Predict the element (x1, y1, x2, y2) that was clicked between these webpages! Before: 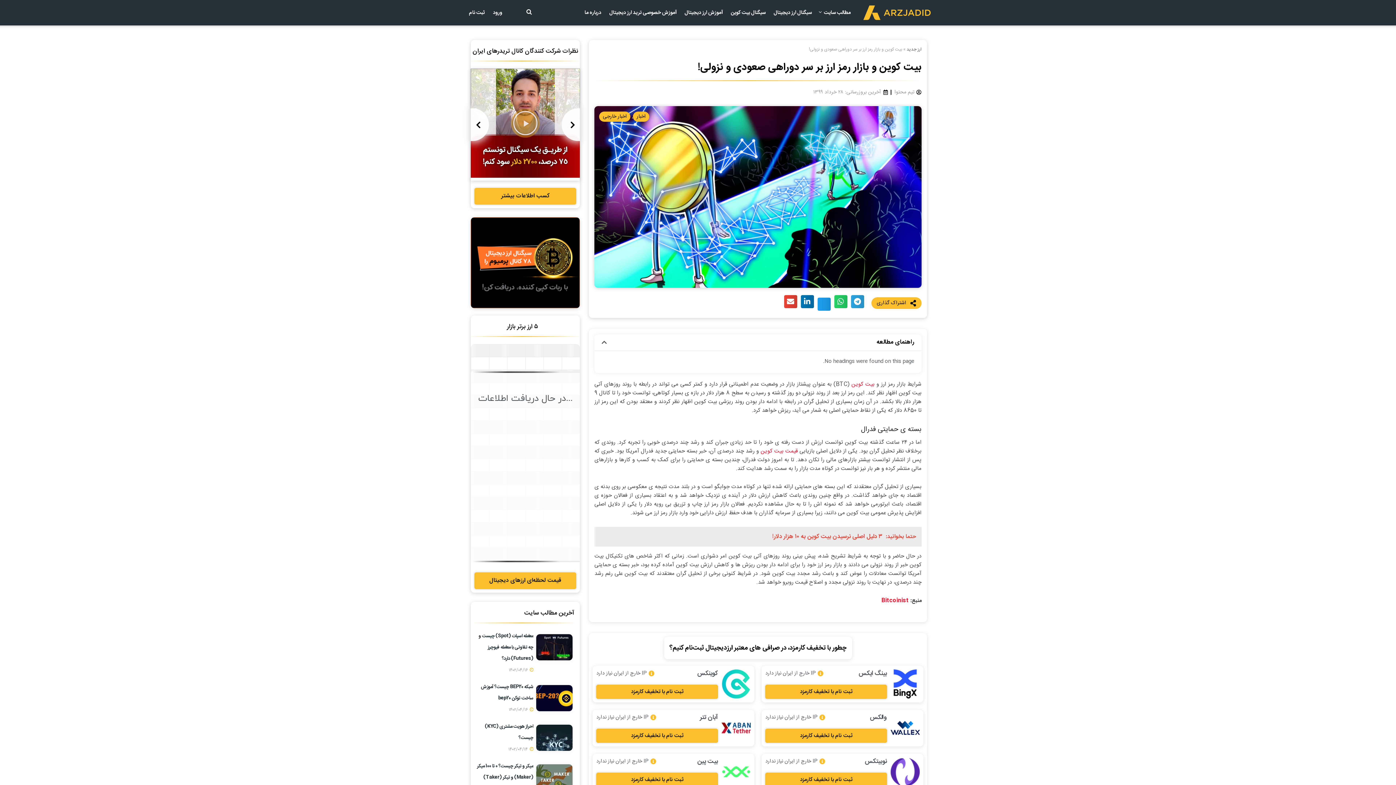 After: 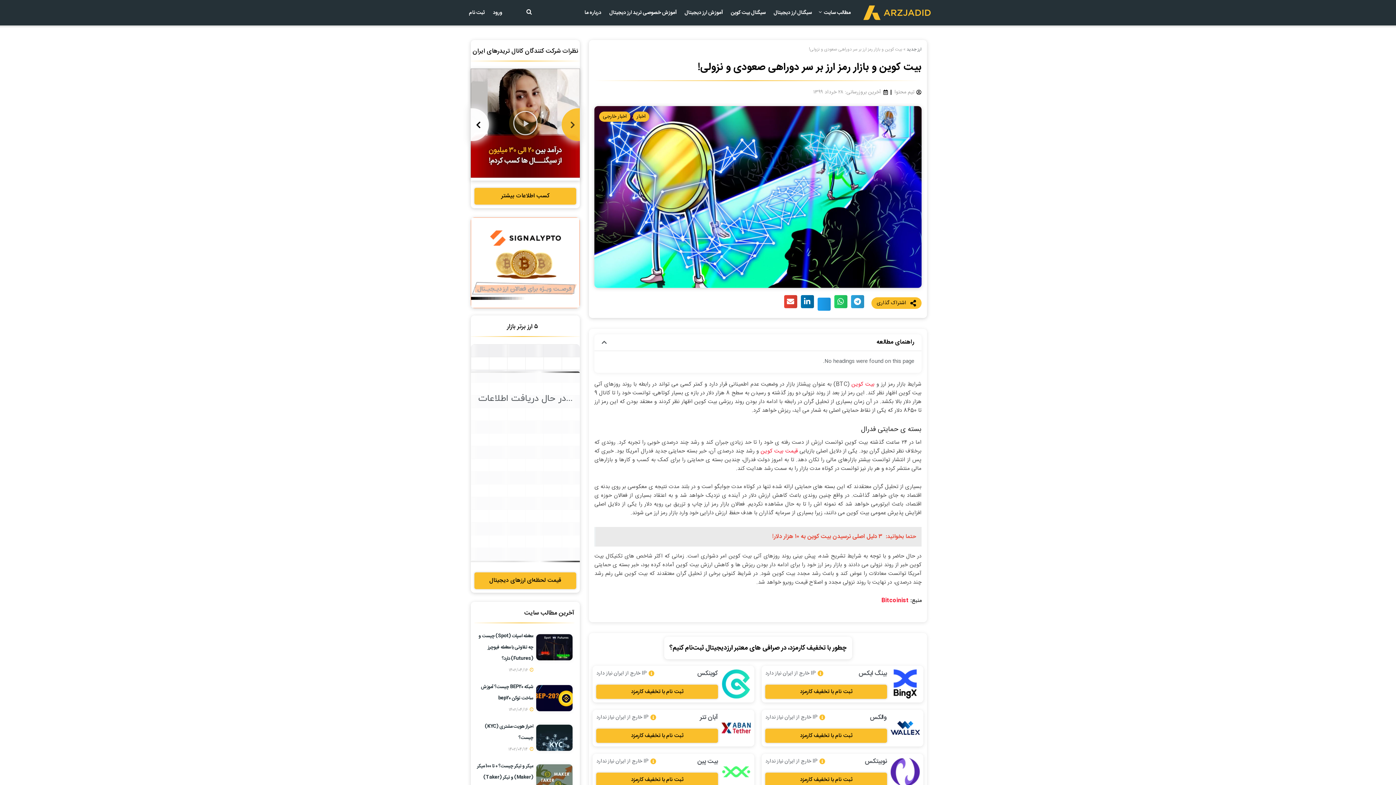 Action: label: Previous bbox: (561, 108, 580, 141)